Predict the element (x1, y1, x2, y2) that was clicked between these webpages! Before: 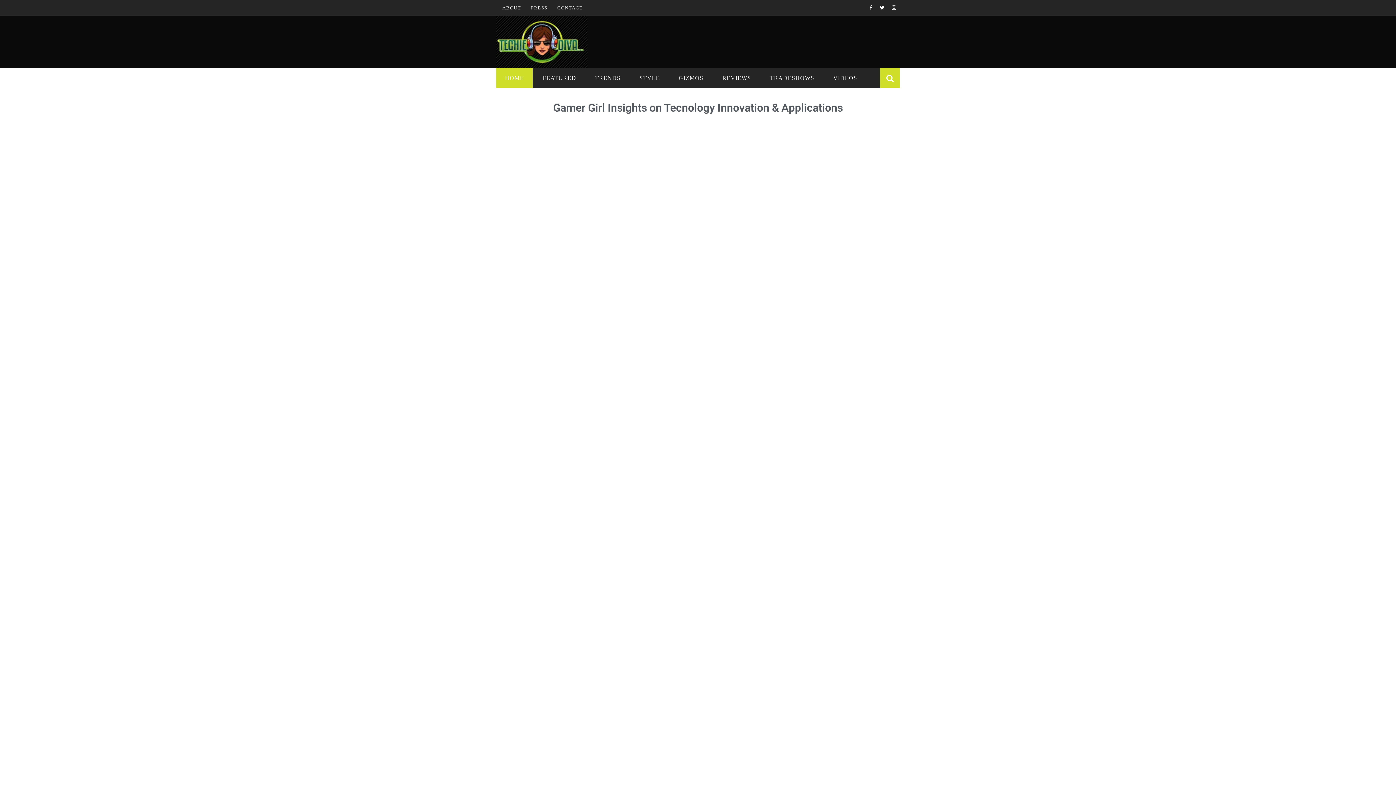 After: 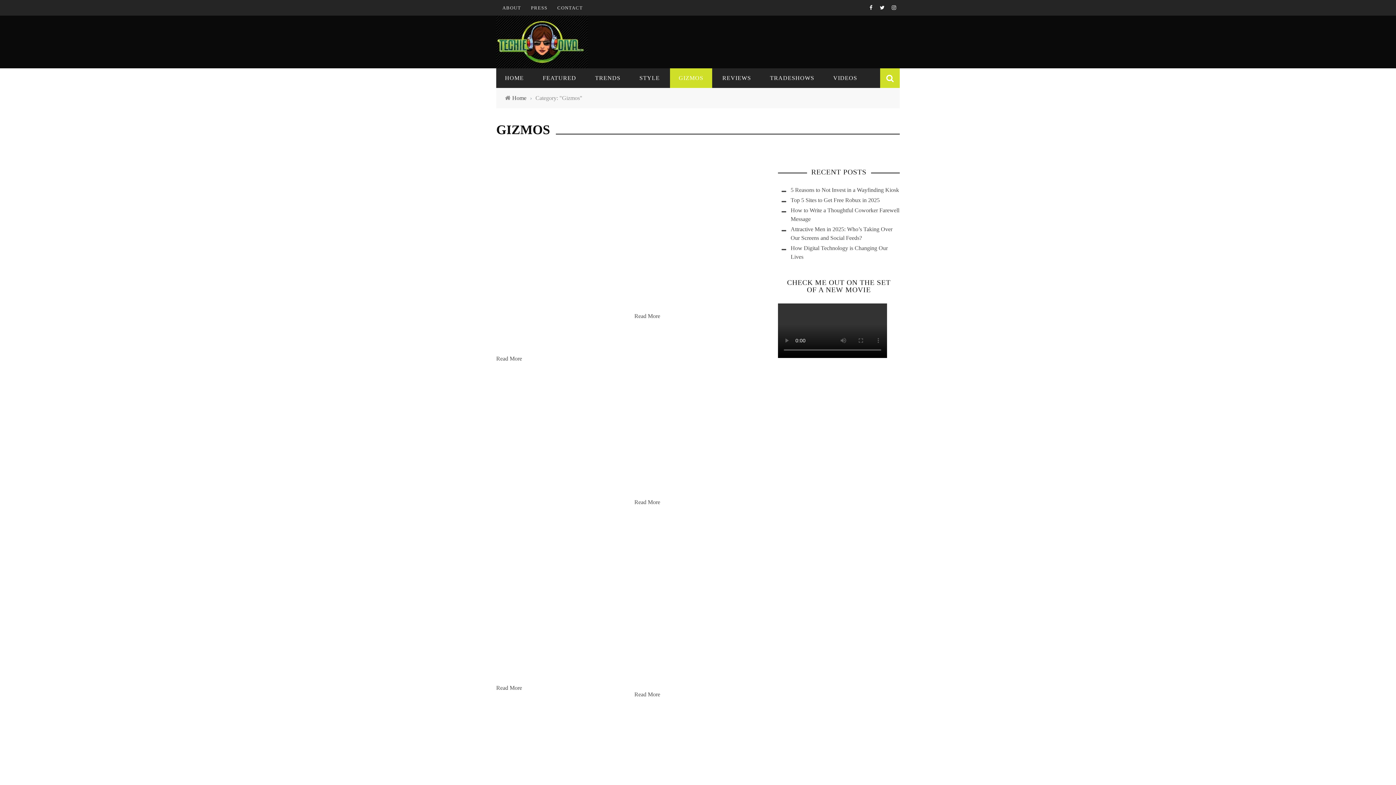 Action: label: GIZMOS bbox: (670, 74, 712, 81)